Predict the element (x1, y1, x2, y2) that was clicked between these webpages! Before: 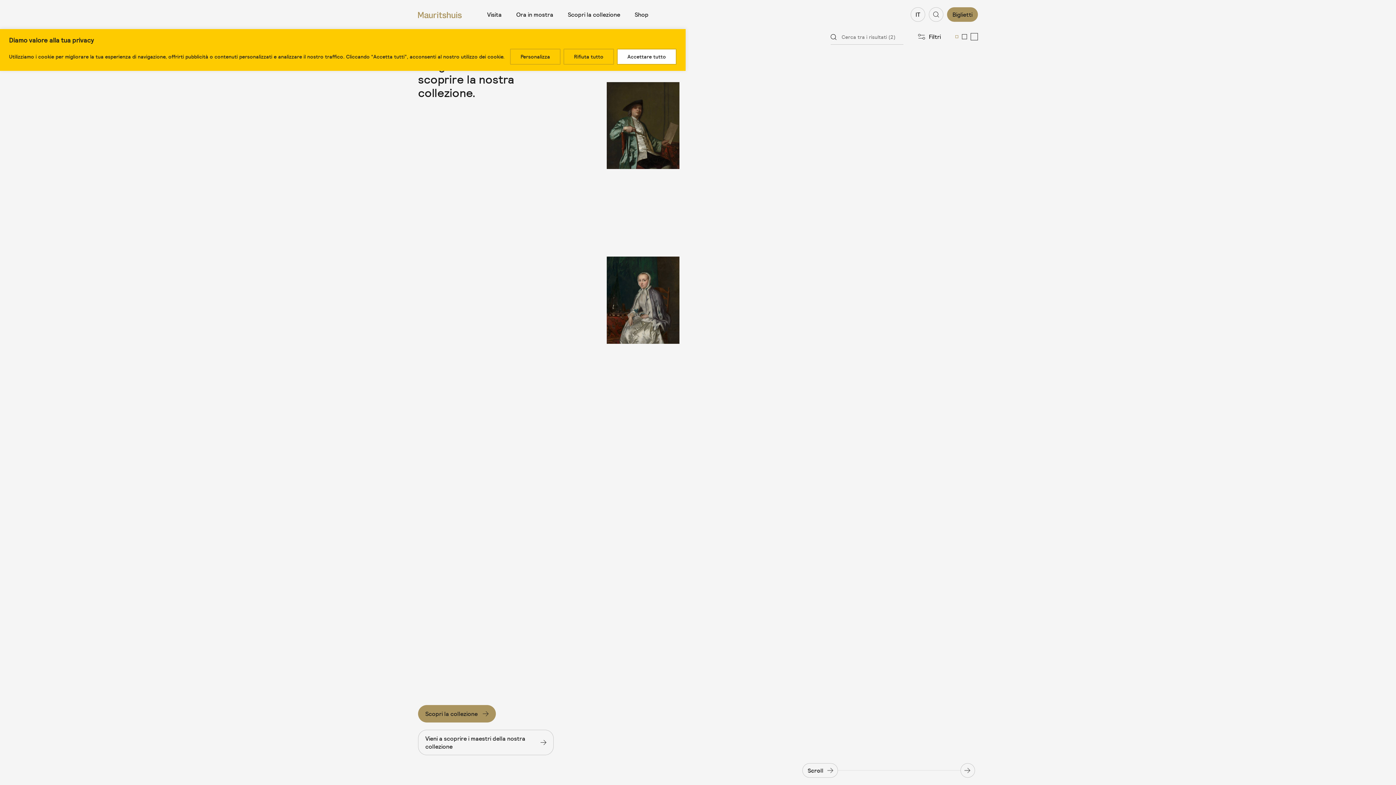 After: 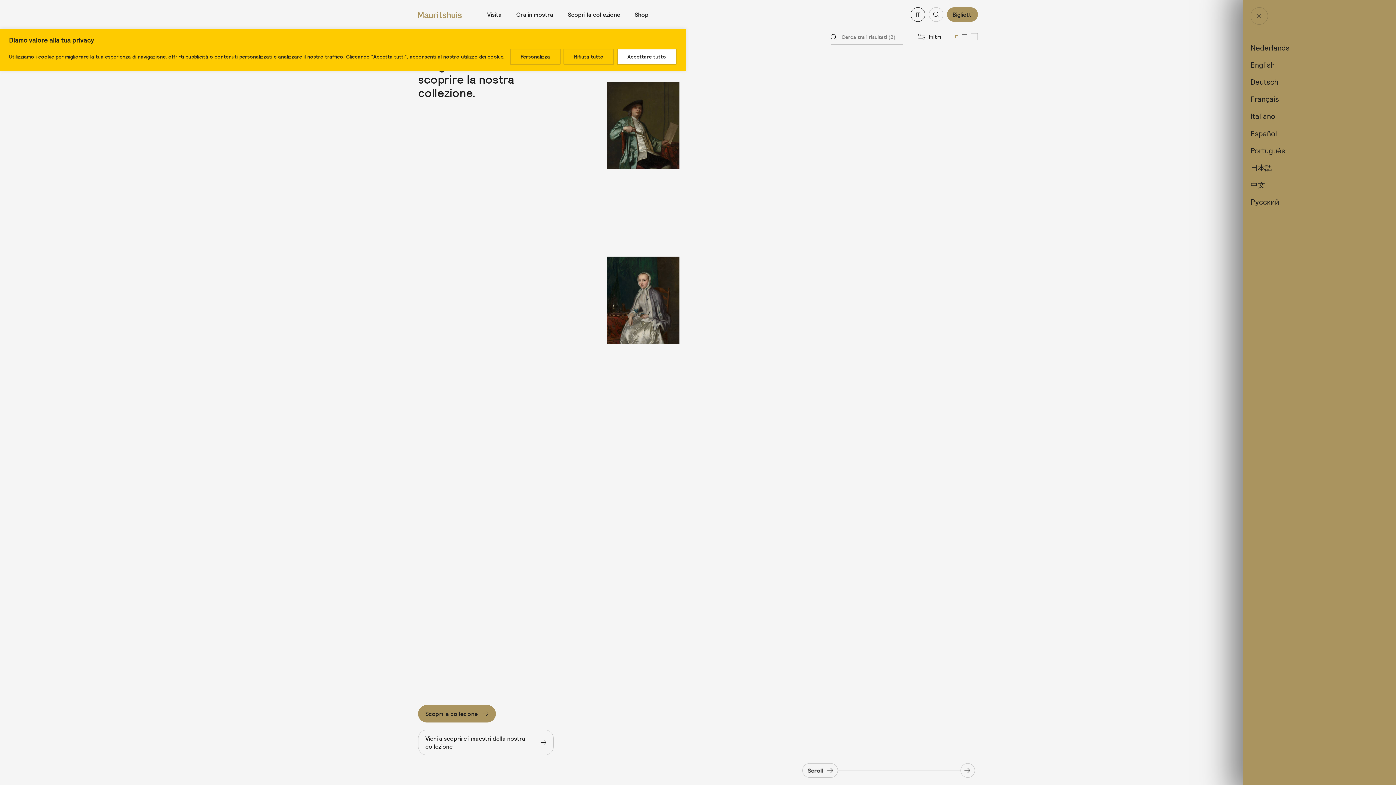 Action: label: italiano
IT bbox: (910, 7, 925, 21)